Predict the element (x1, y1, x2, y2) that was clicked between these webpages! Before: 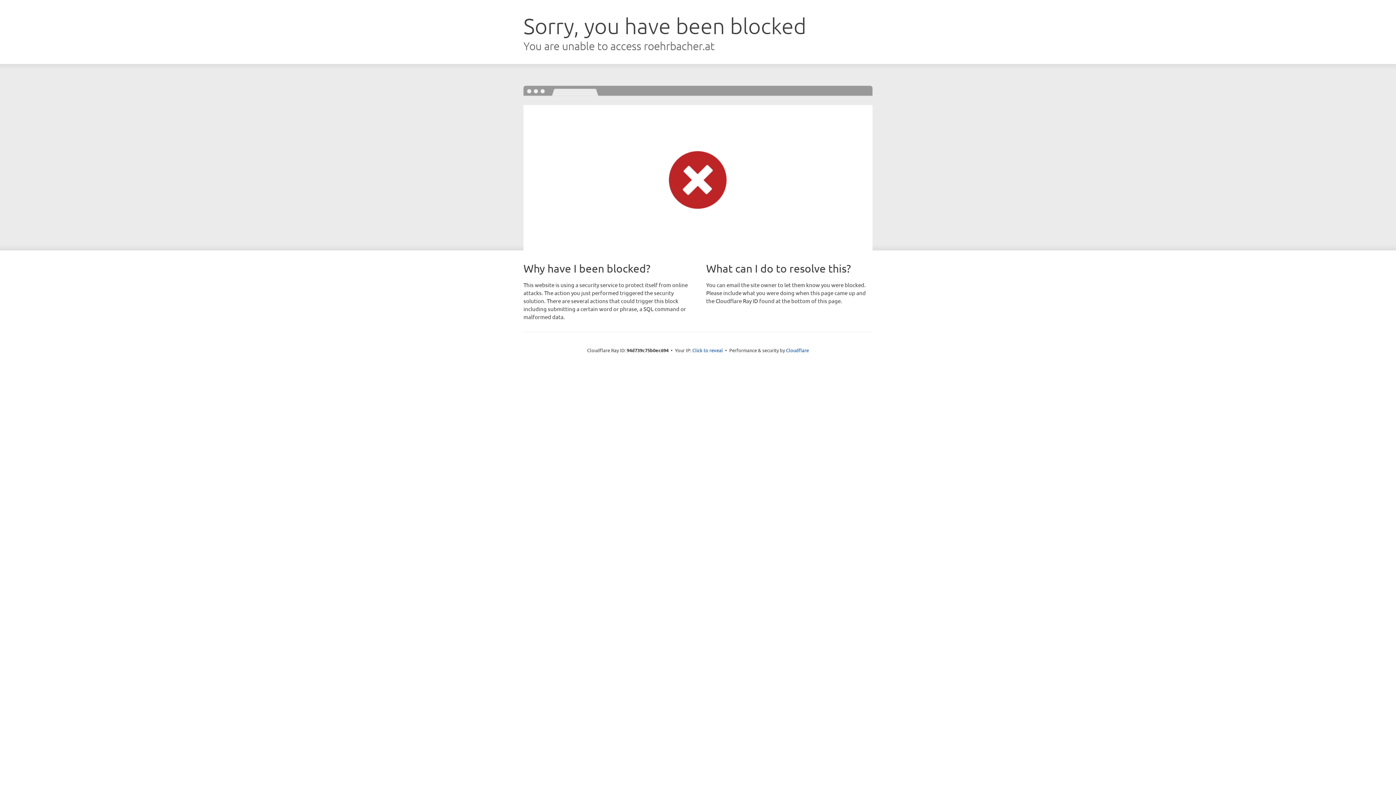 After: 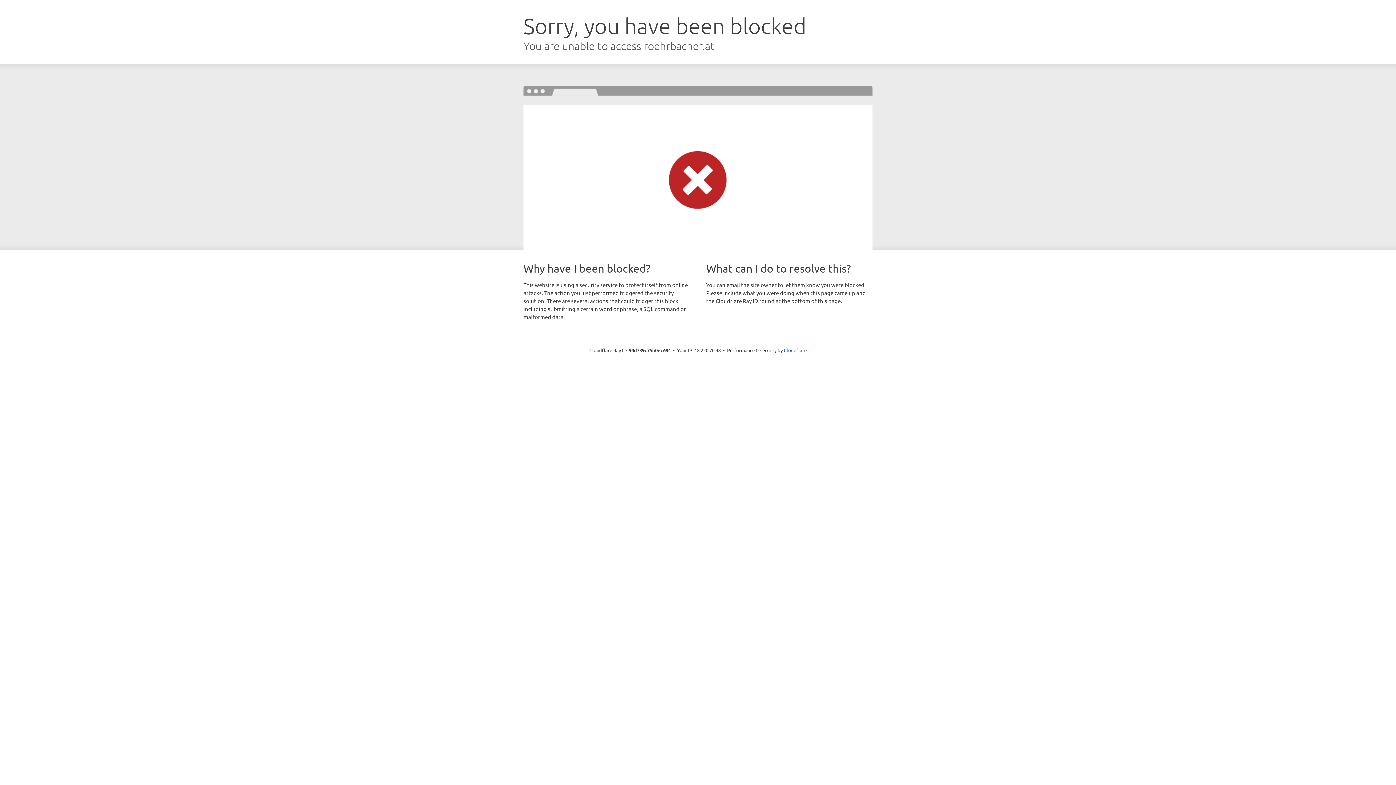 Action: bbox: (692, 346, 723, 353) label: Click to reveal